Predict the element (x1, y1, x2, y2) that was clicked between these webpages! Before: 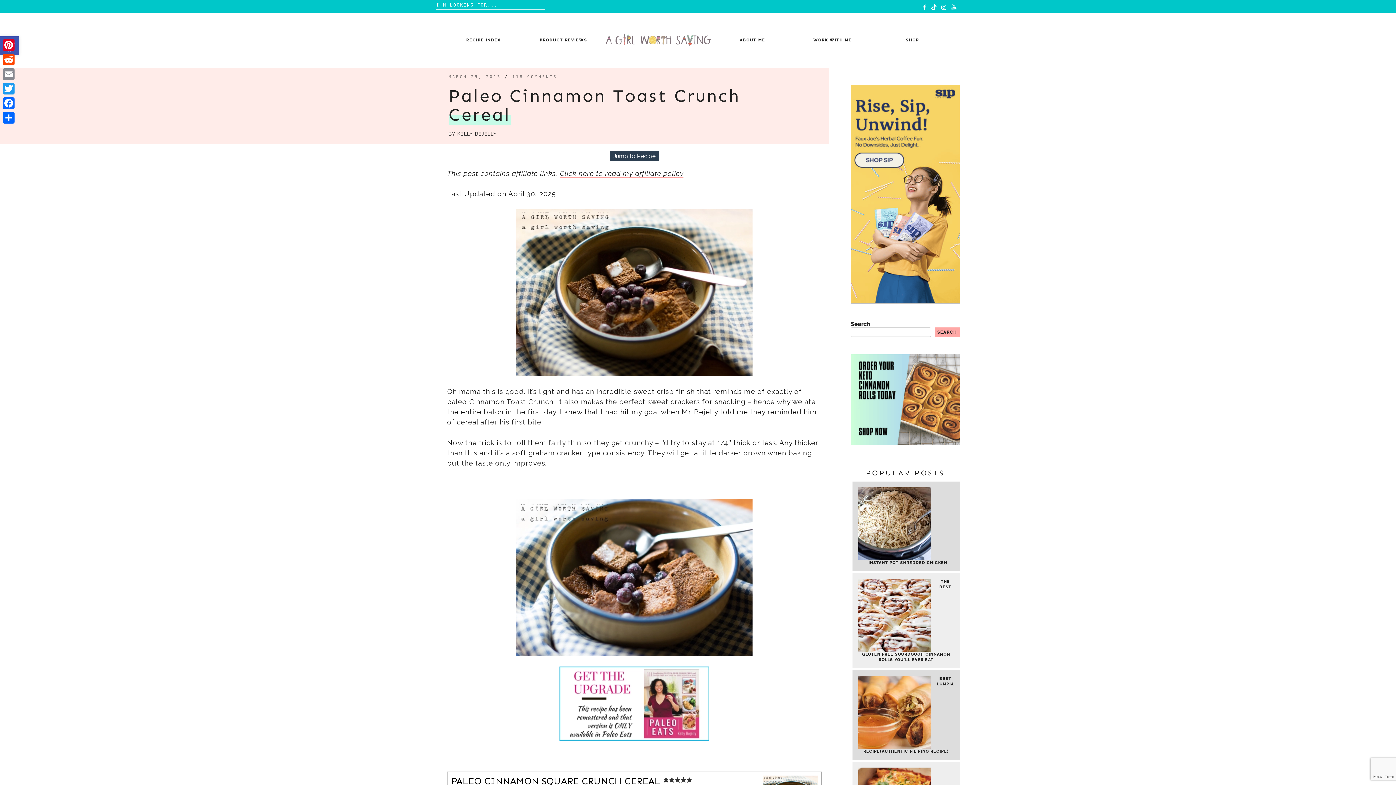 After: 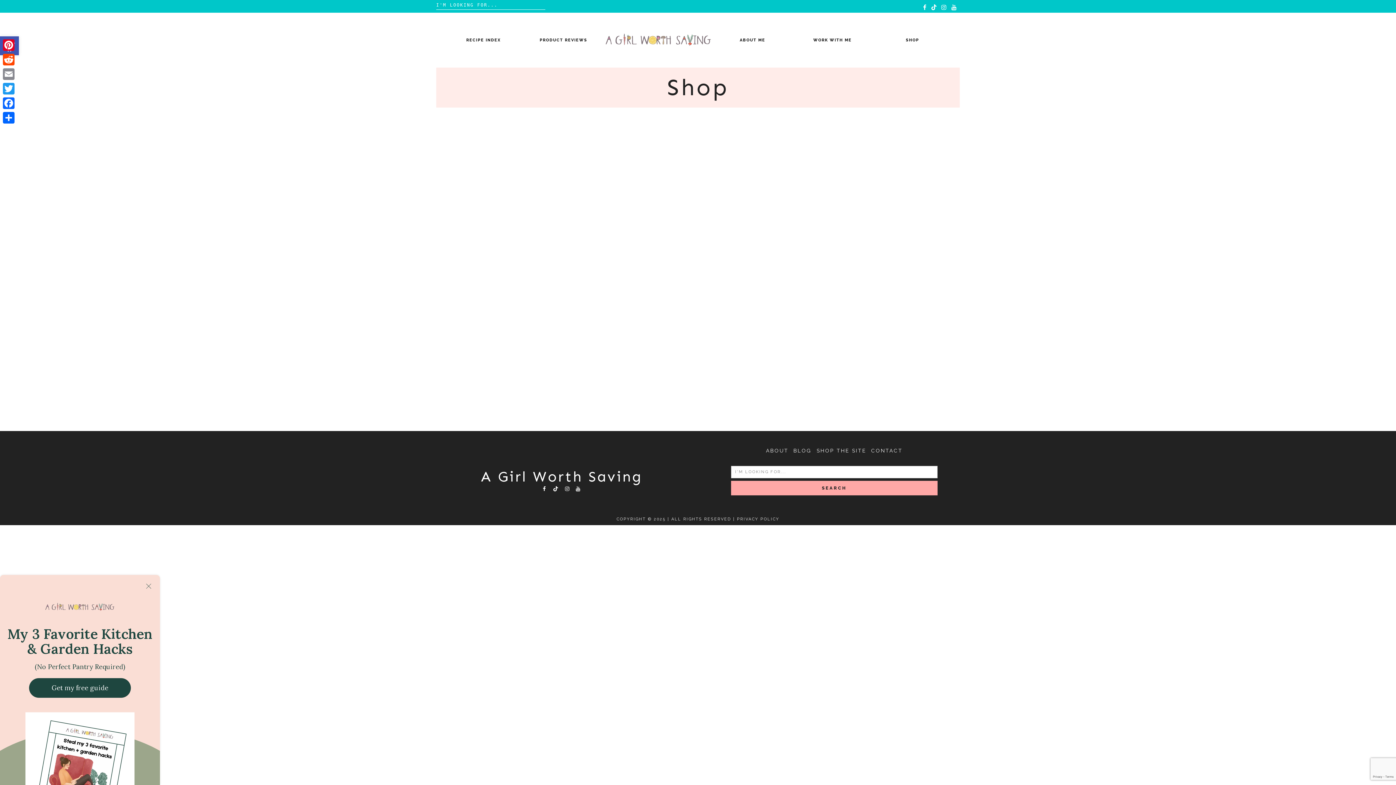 Action: label: SHOP bbox: (906, 37, 919, 42)